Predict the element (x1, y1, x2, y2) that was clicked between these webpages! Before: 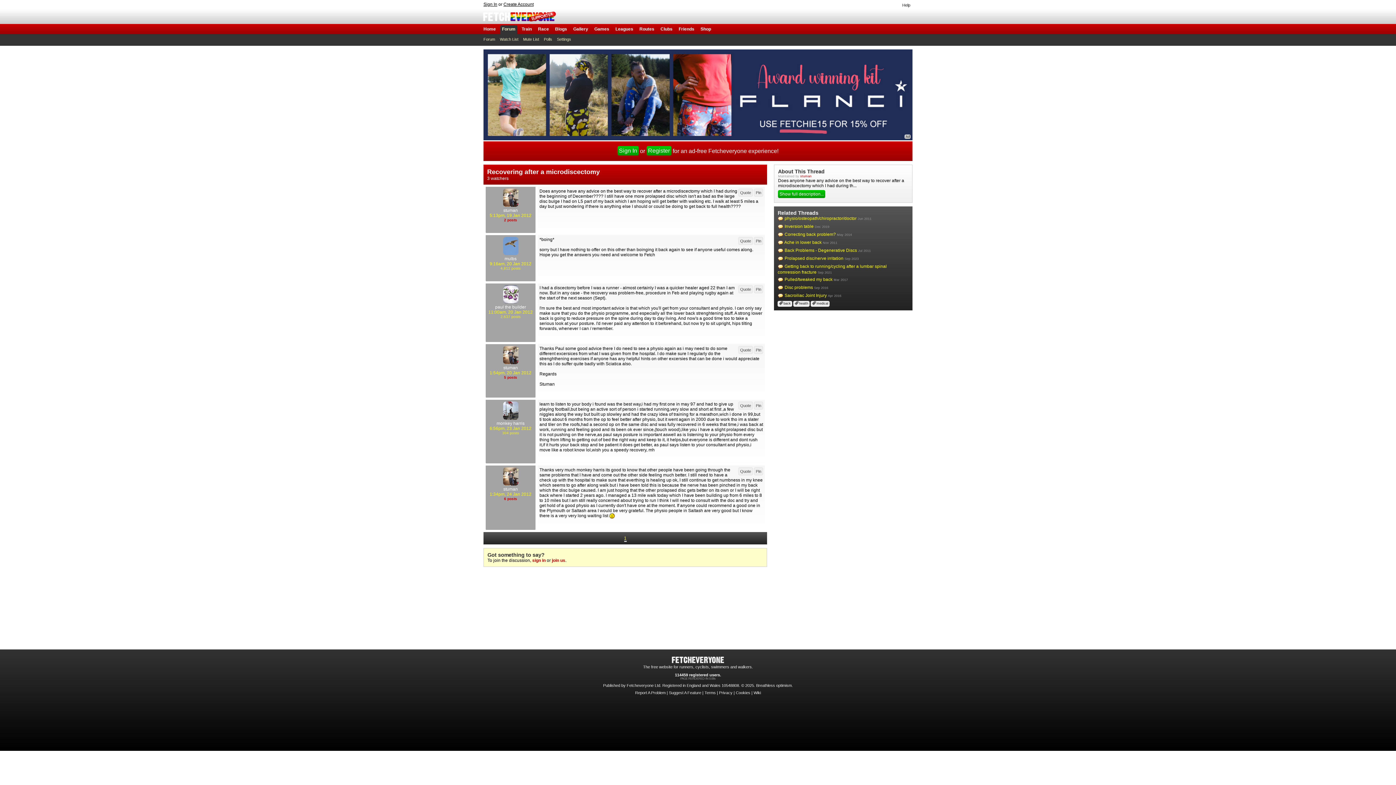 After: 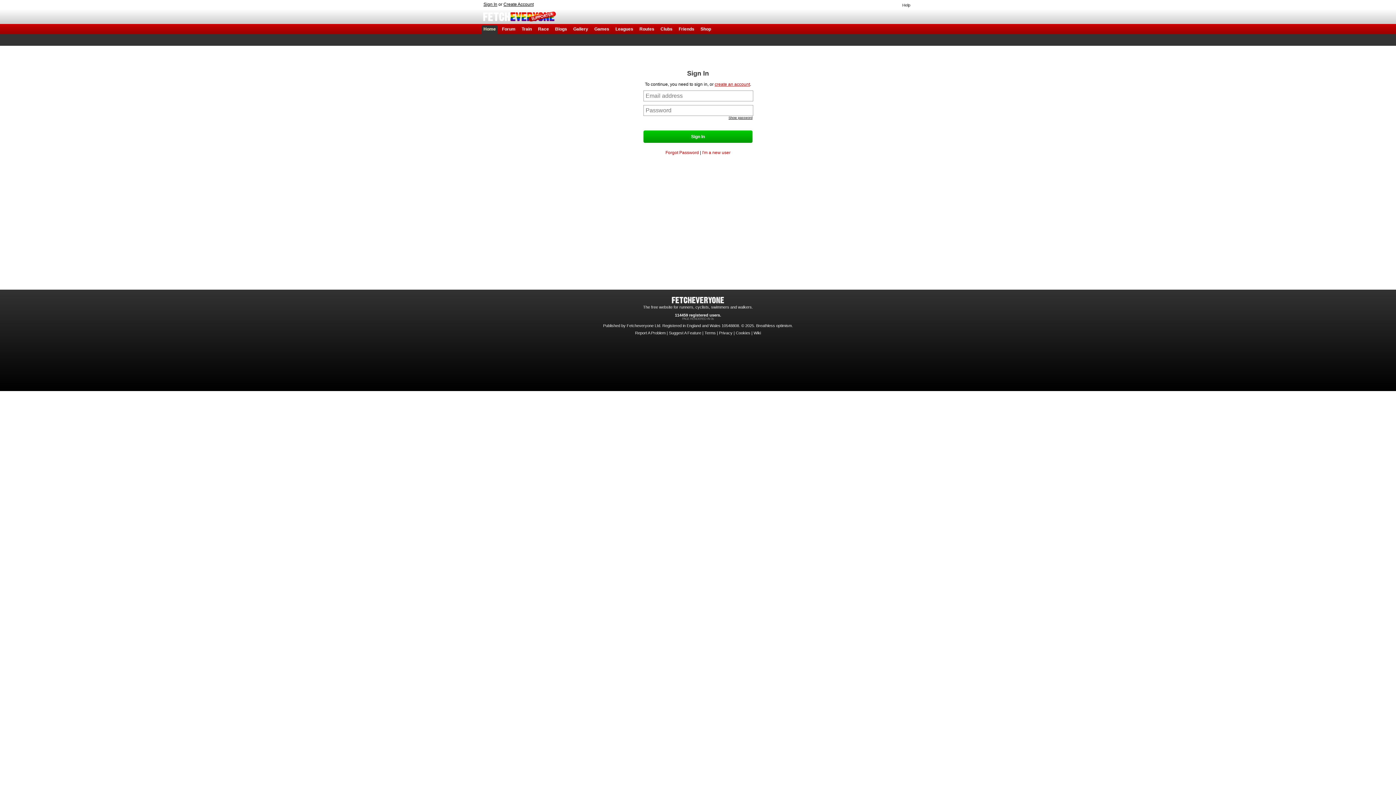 Action: label: Sign In bbox: (619, 147, 637, 153)